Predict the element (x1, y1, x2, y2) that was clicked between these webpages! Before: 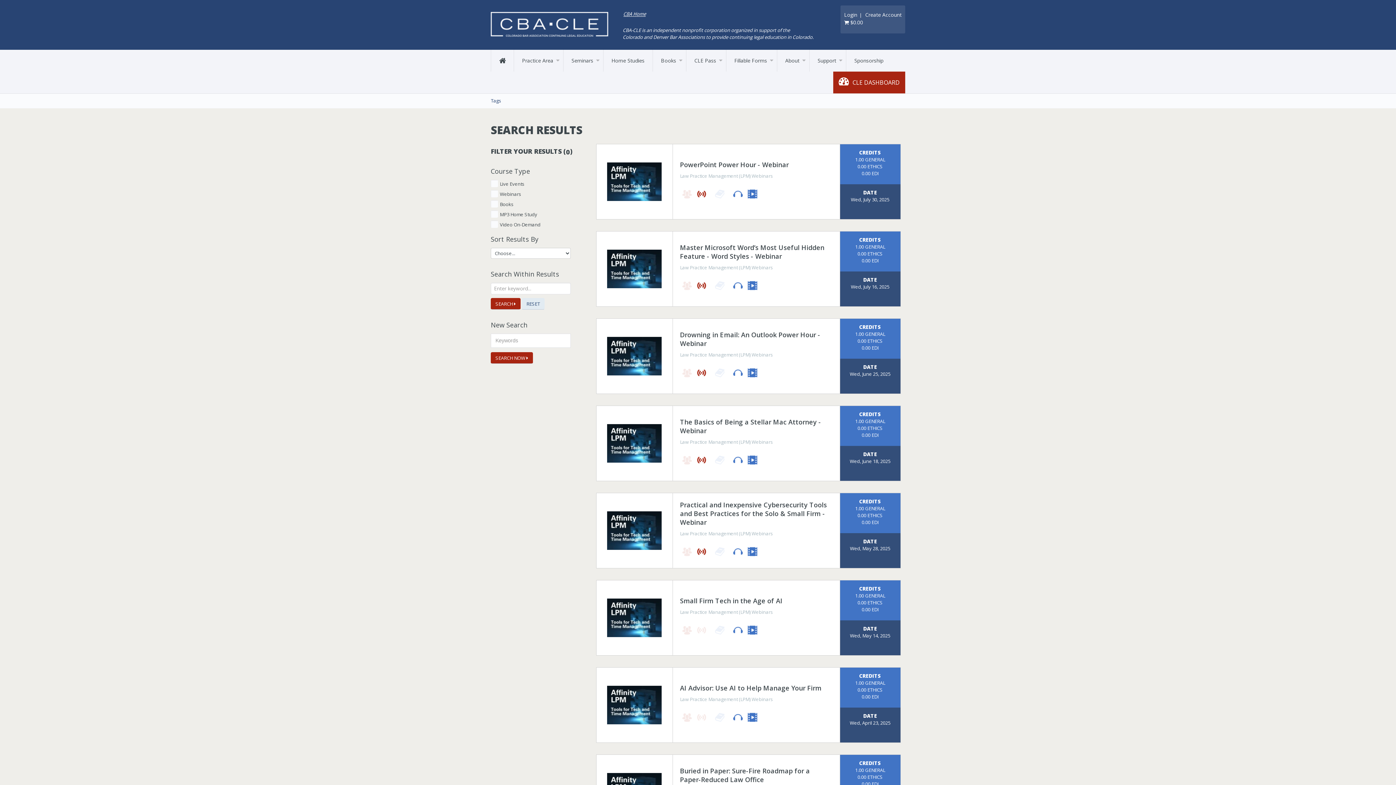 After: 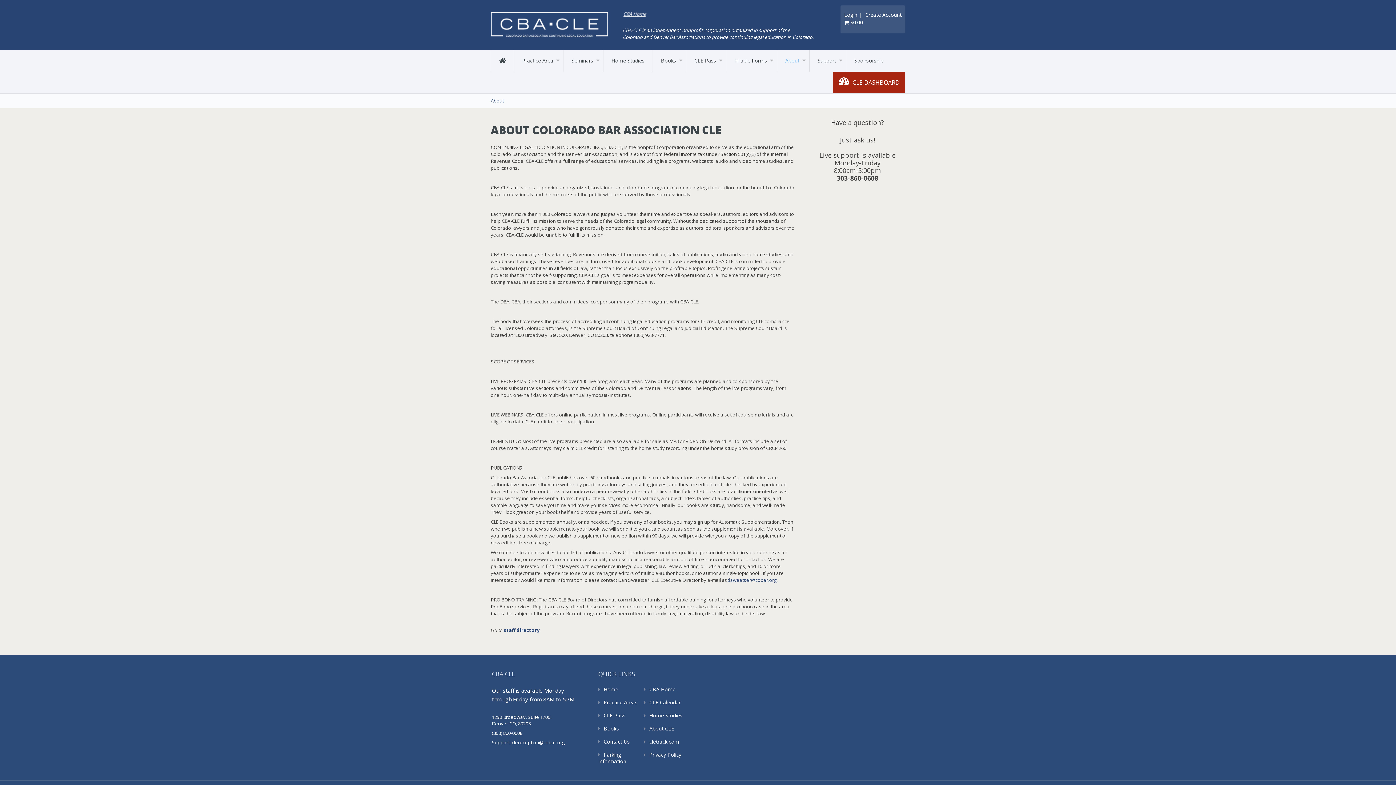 Action: bbox: (777, 49, 809, 71) label: About